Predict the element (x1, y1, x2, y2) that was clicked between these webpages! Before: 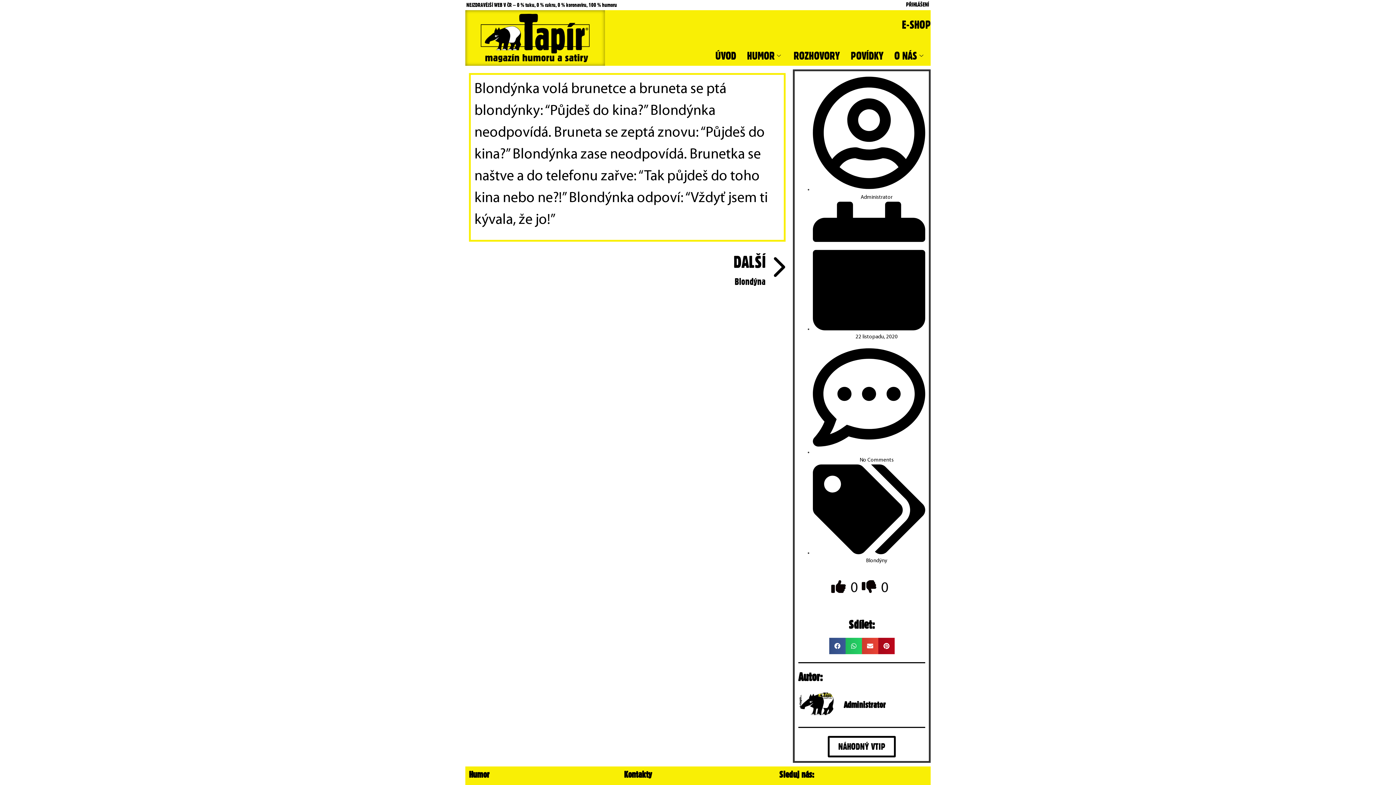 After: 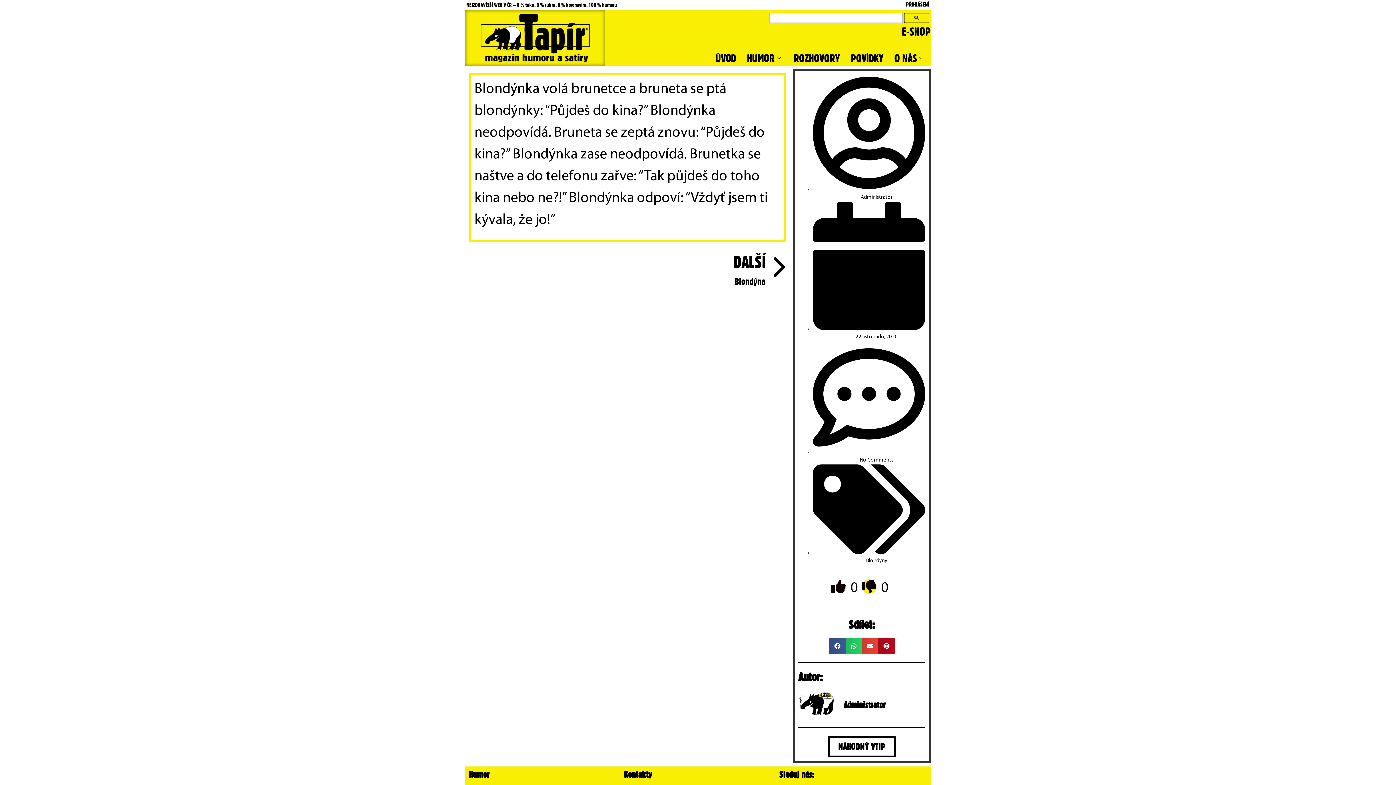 Action: bbox: (862, 581, 879, 596) label:  